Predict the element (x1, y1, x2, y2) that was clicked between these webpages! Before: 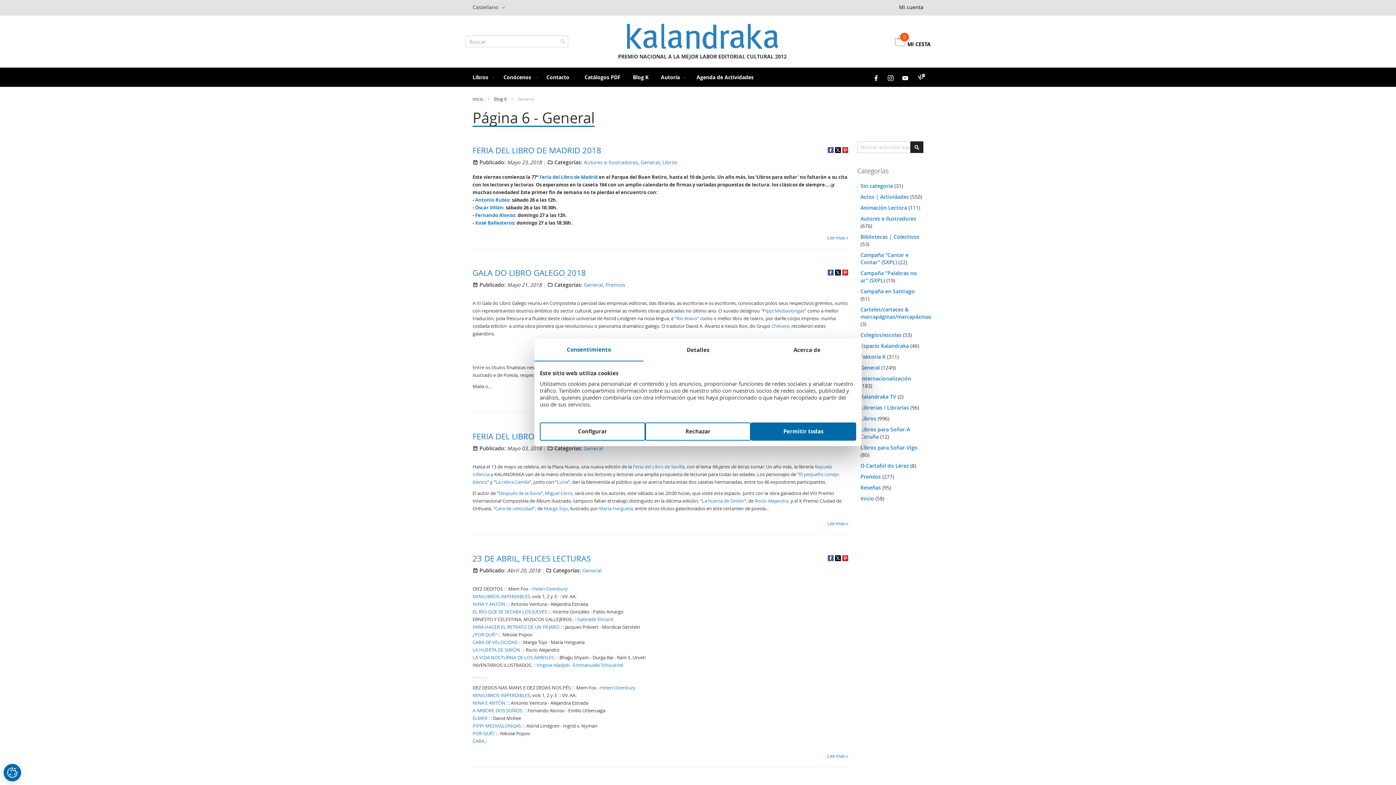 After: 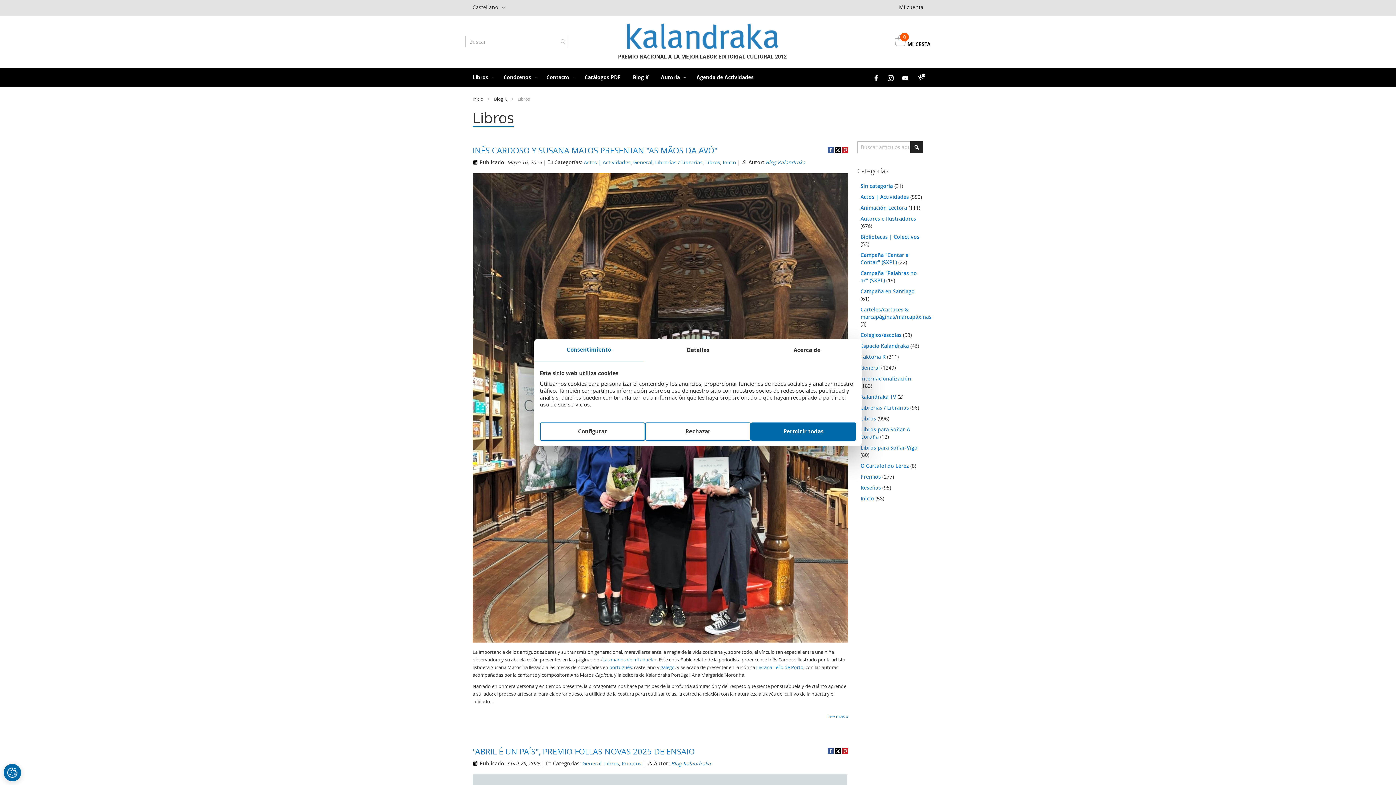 Action: bbox: (860, 415, 877, 422) label: Libros 